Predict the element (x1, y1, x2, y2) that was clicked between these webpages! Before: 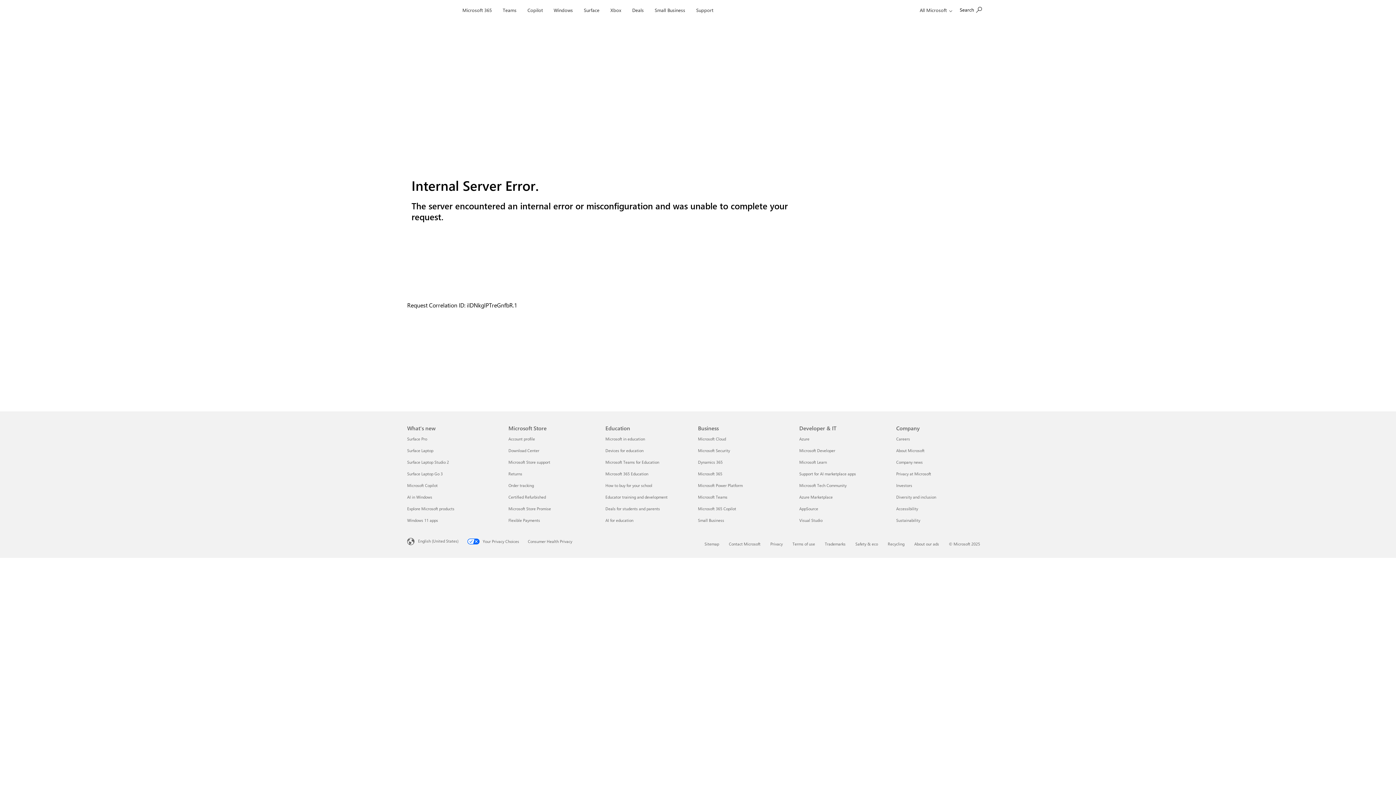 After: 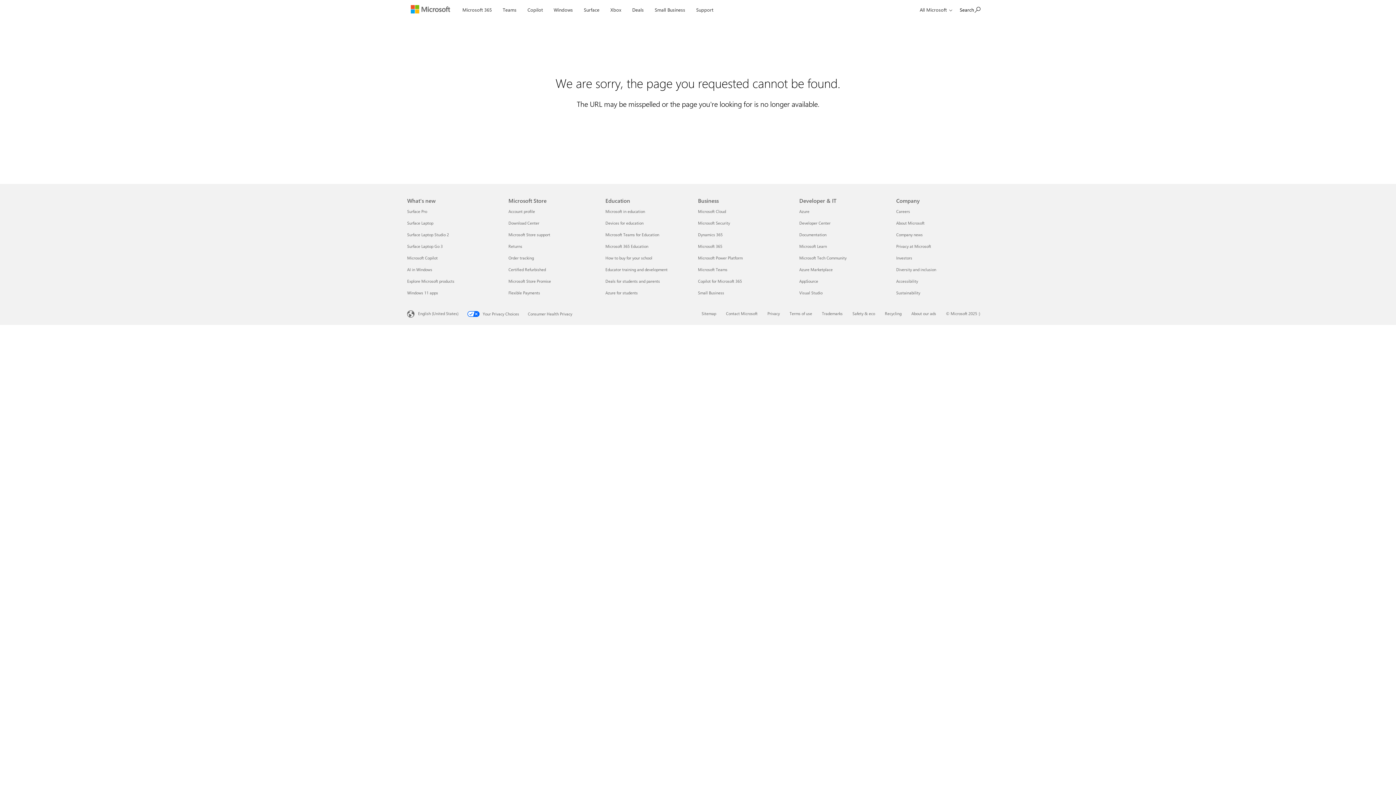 Action: bbox: (499, 0, 520, 17) label: Teams